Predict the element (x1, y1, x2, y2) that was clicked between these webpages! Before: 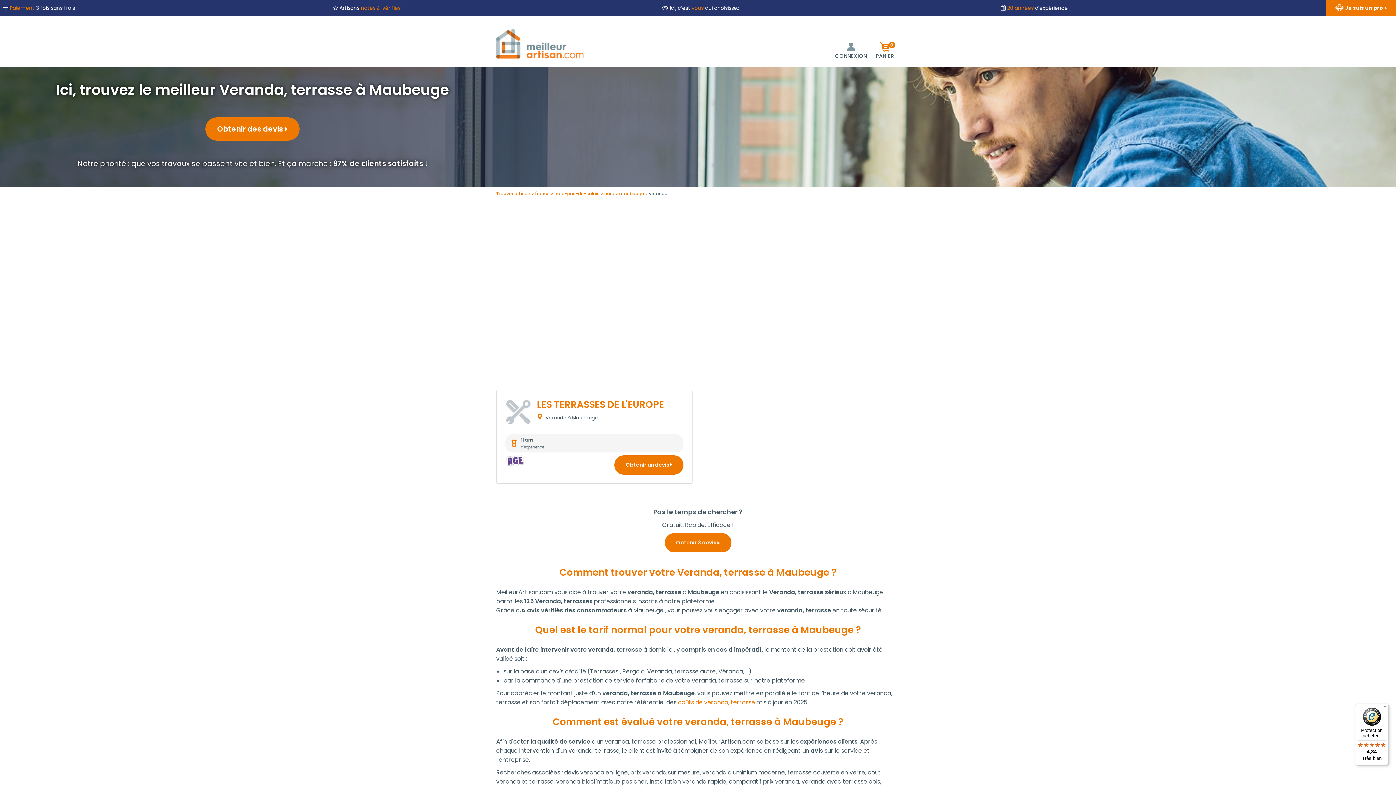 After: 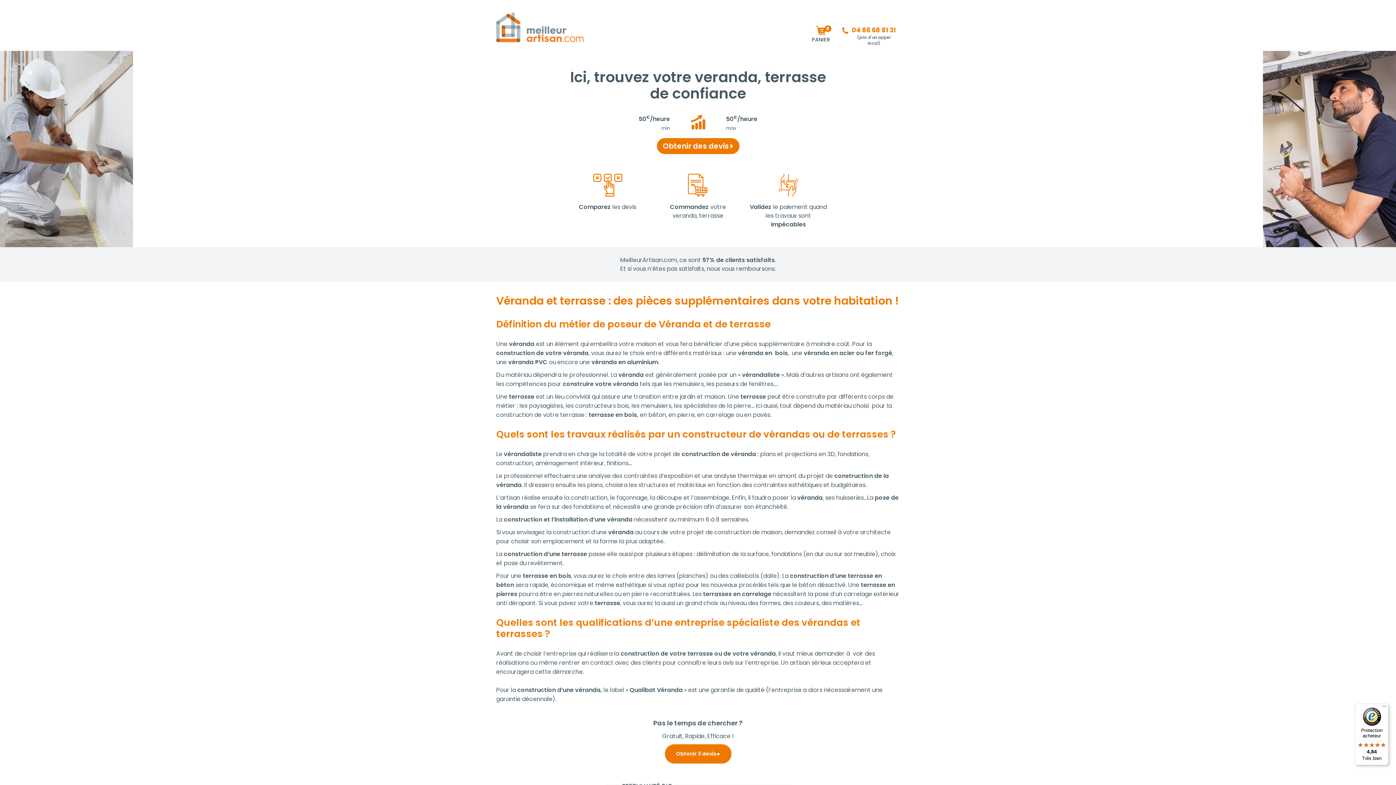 Action: bbox: (678, 698, 755, 707) label: coûts de veranda, terrasse